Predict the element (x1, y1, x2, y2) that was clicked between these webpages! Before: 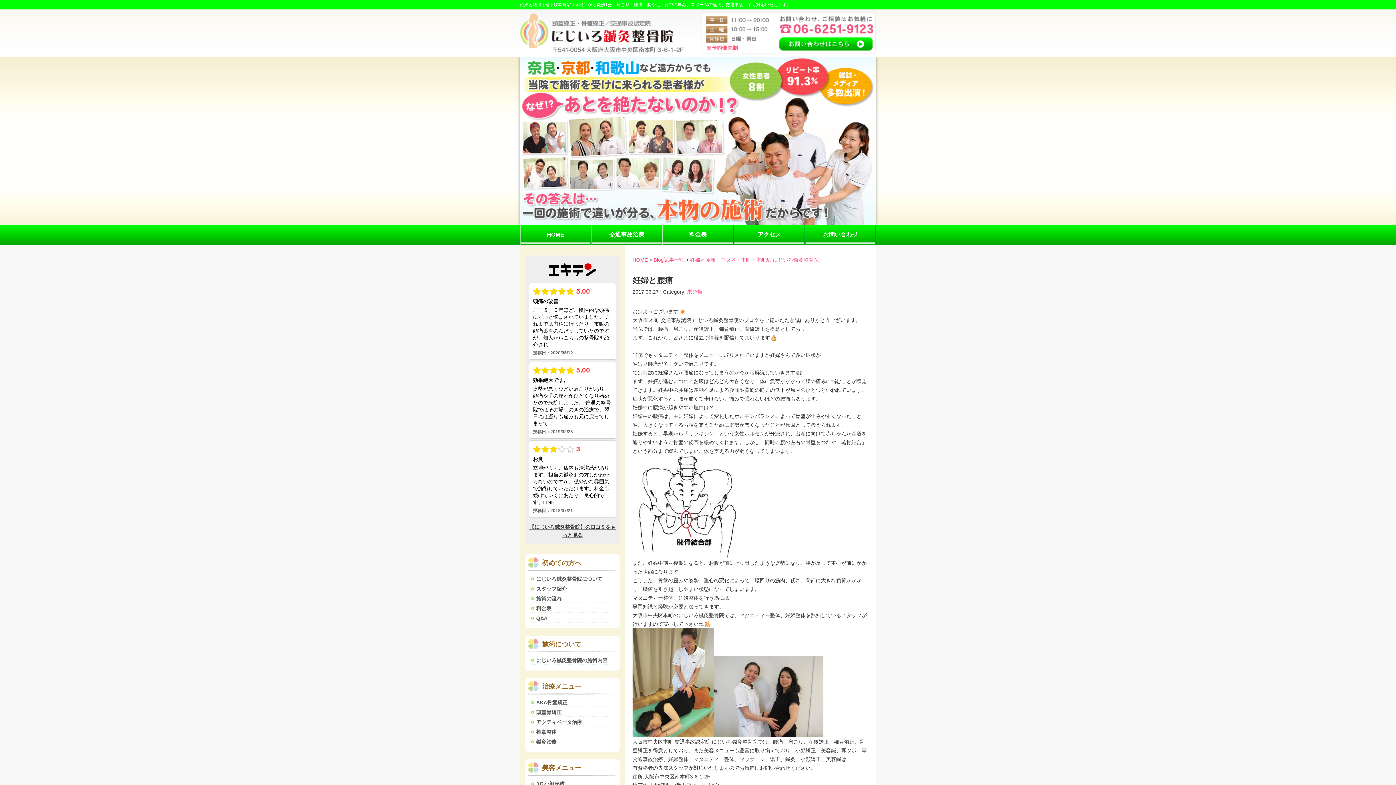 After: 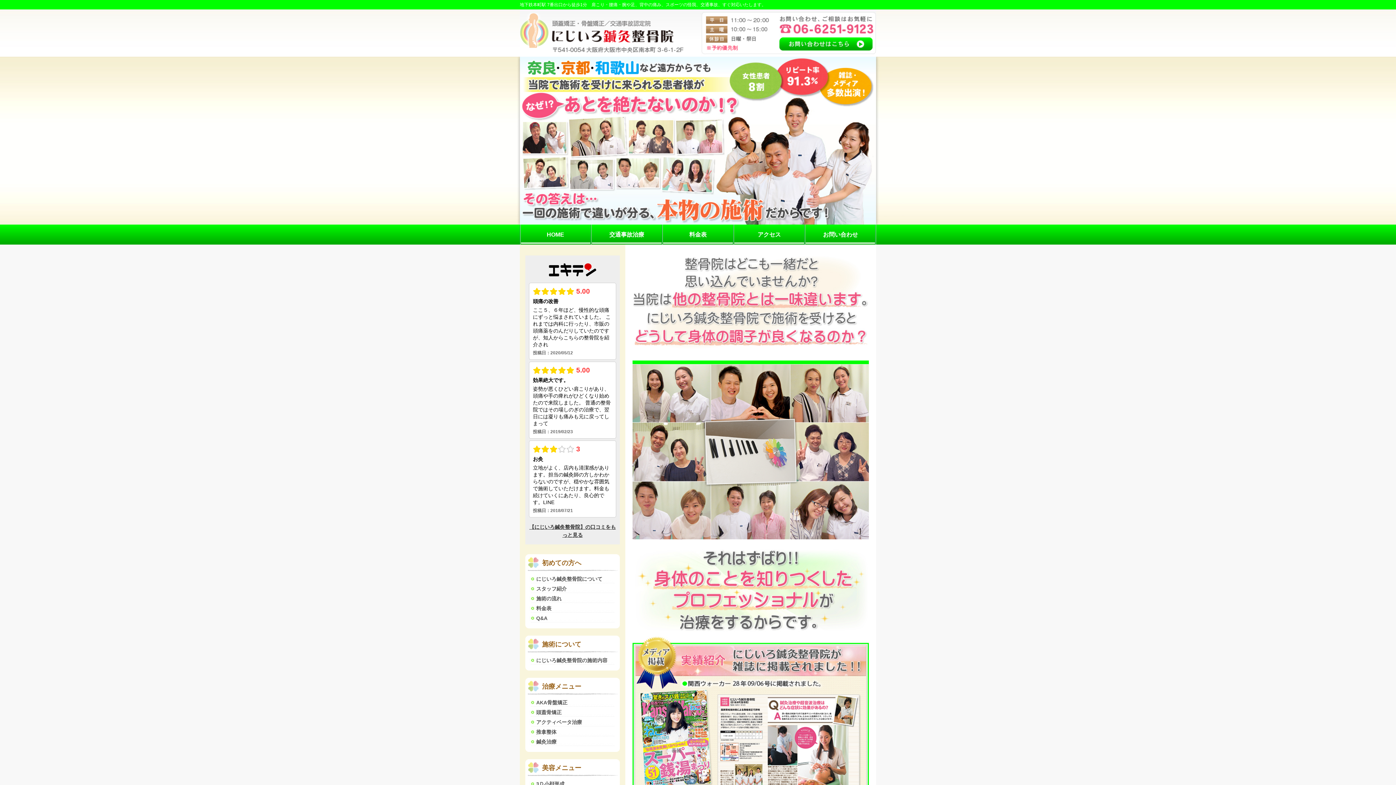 Action: bbox: (520, 40, 674, 46)